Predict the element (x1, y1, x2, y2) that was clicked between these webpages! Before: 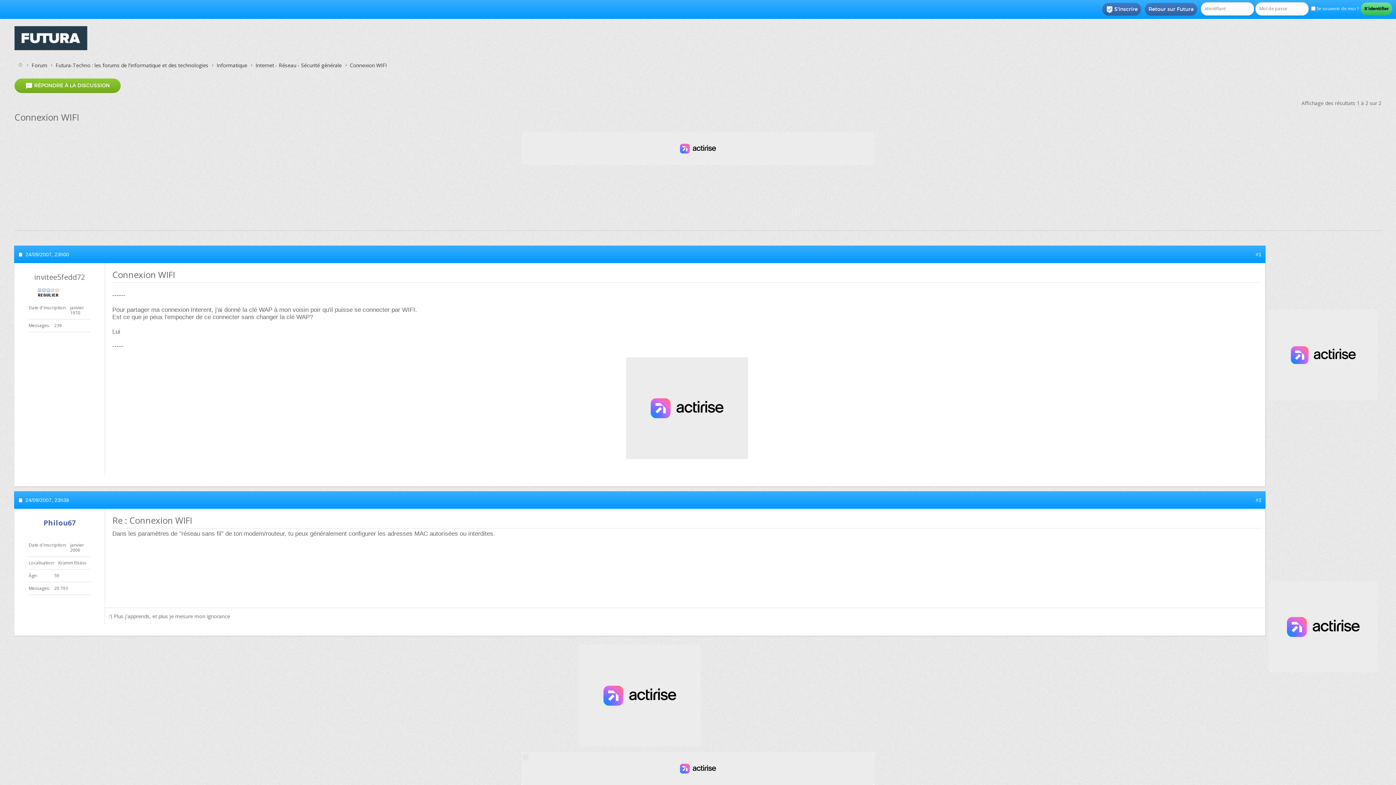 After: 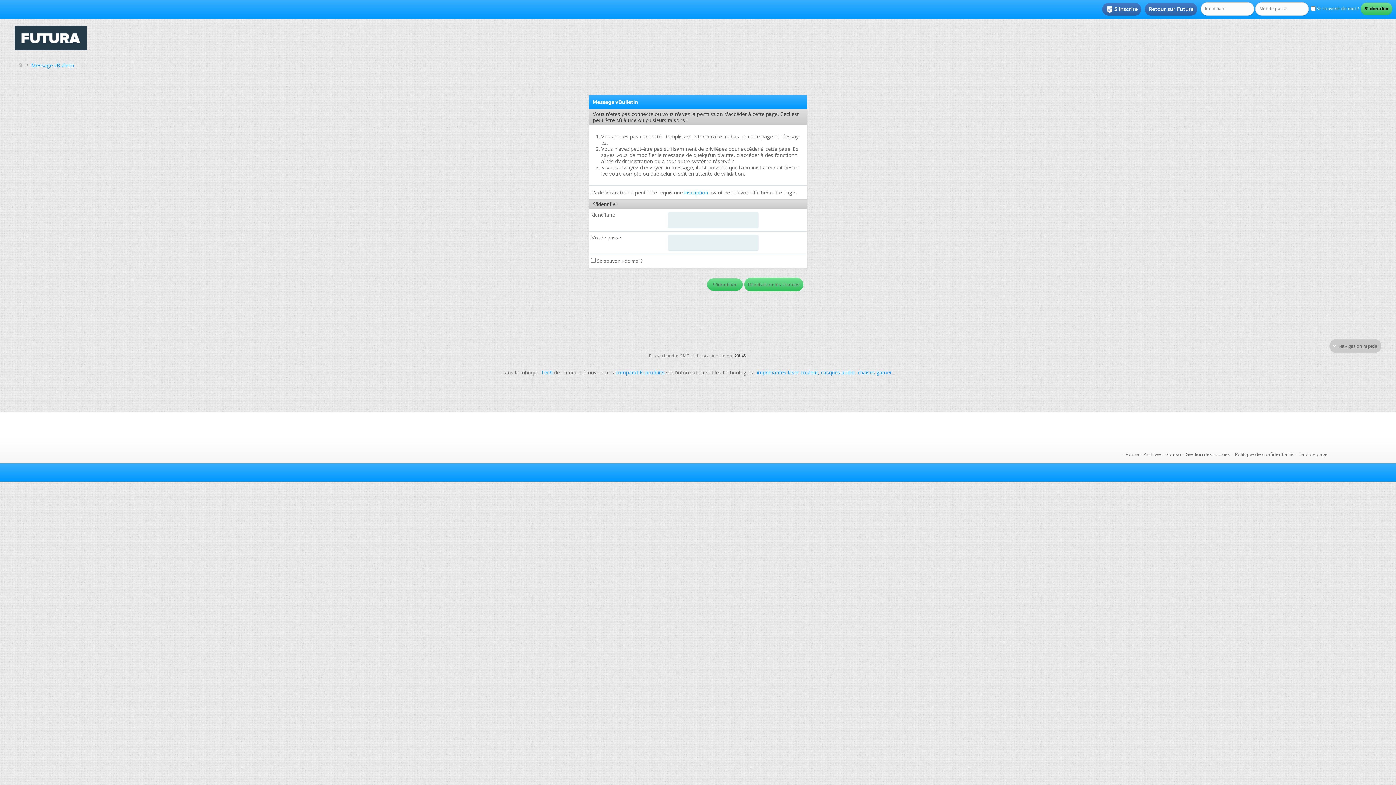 Action: bbox: (14, 78, 120, 93) label:  RÉPONDRE À LA DISCUSSION